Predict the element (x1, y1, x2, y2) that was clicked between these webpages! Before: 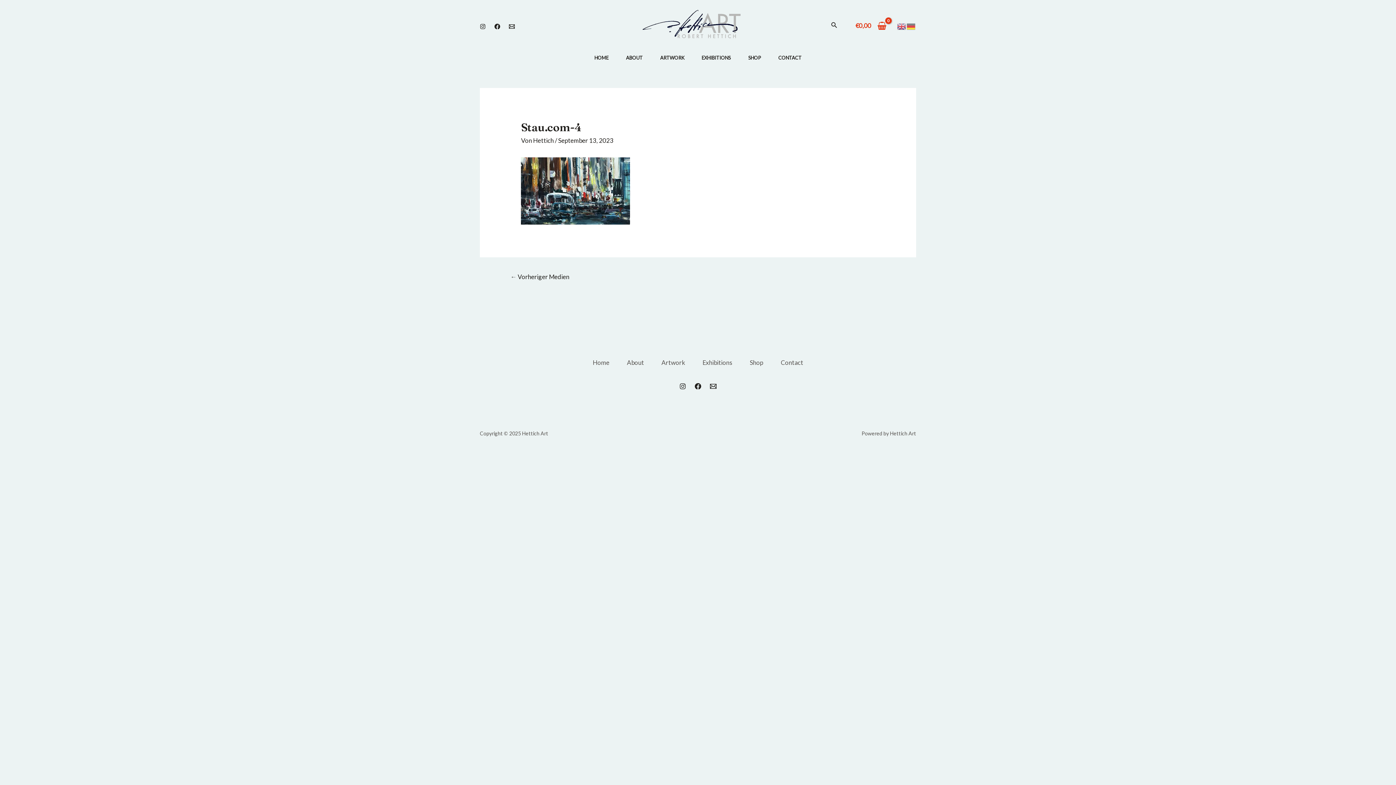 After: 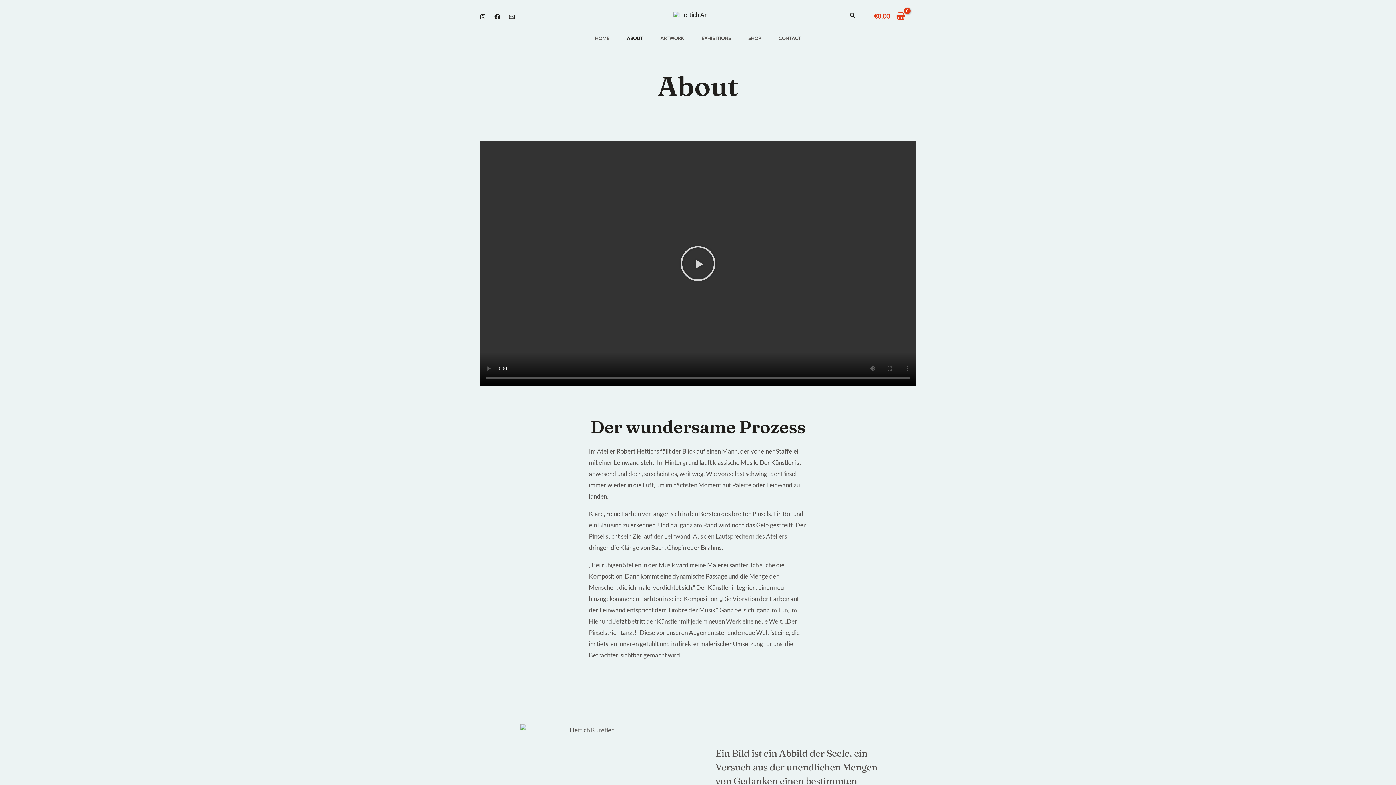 Action: bbox: (617, 52, 651, 63) label: ABOUT